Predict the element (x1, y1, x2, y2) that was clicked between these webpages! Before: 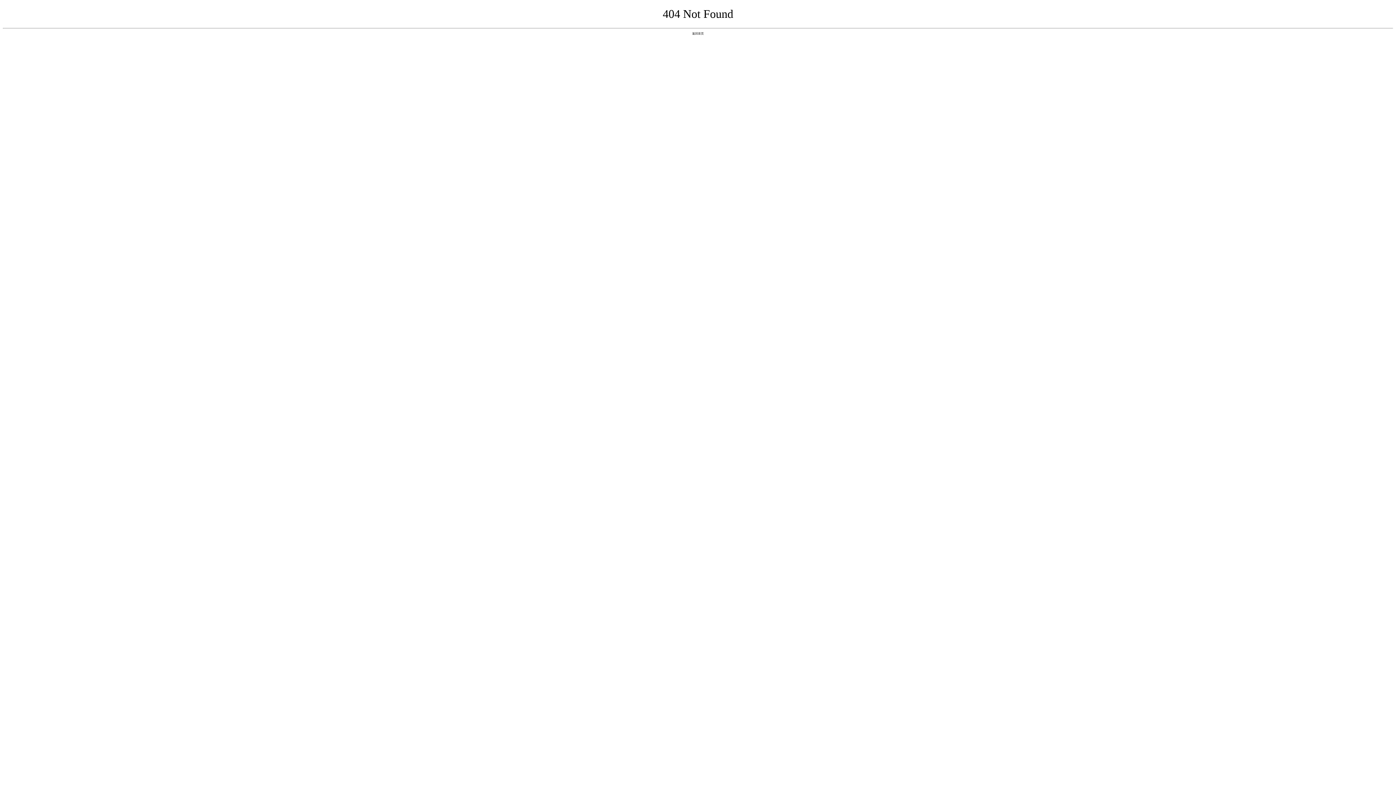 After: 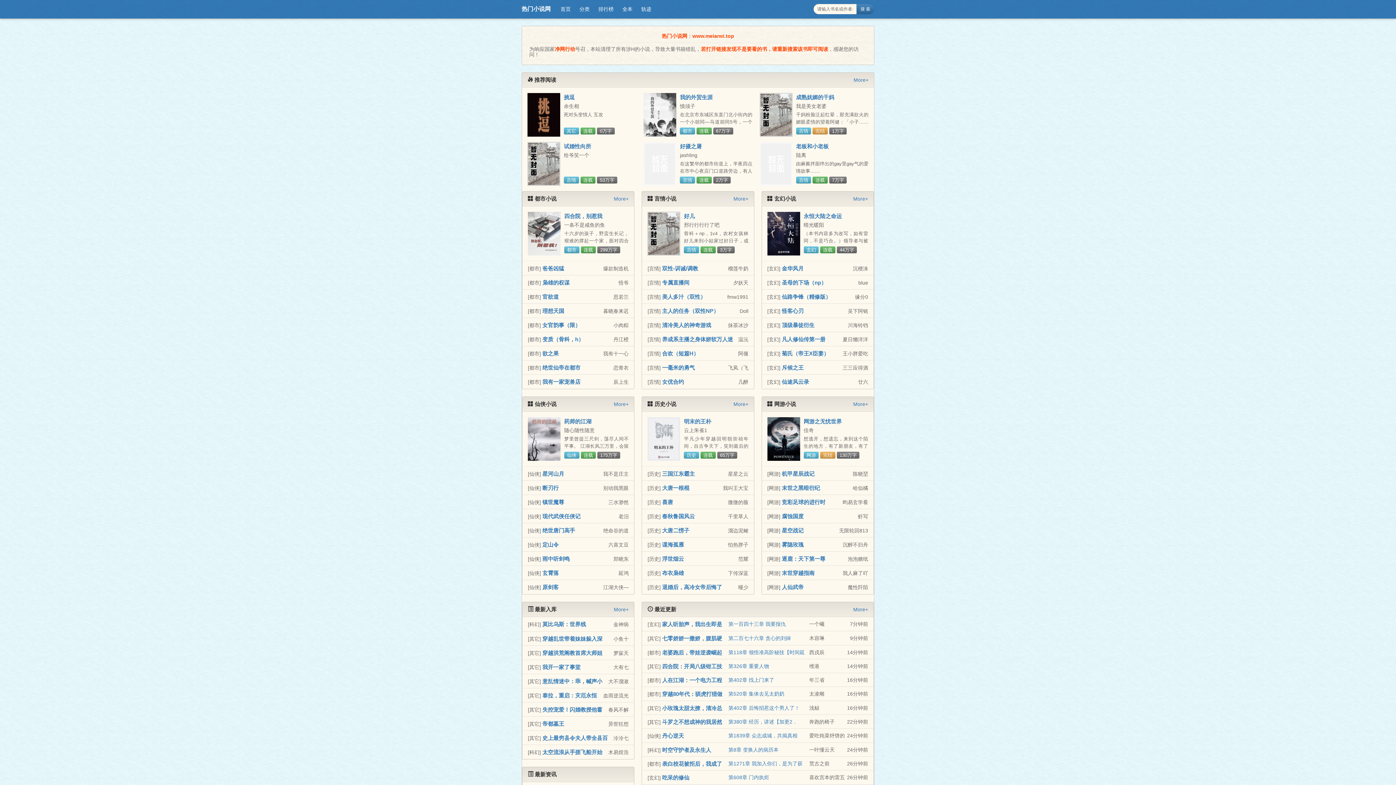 Action: bbox: (692, 31, 704, 35) label: 返回首页